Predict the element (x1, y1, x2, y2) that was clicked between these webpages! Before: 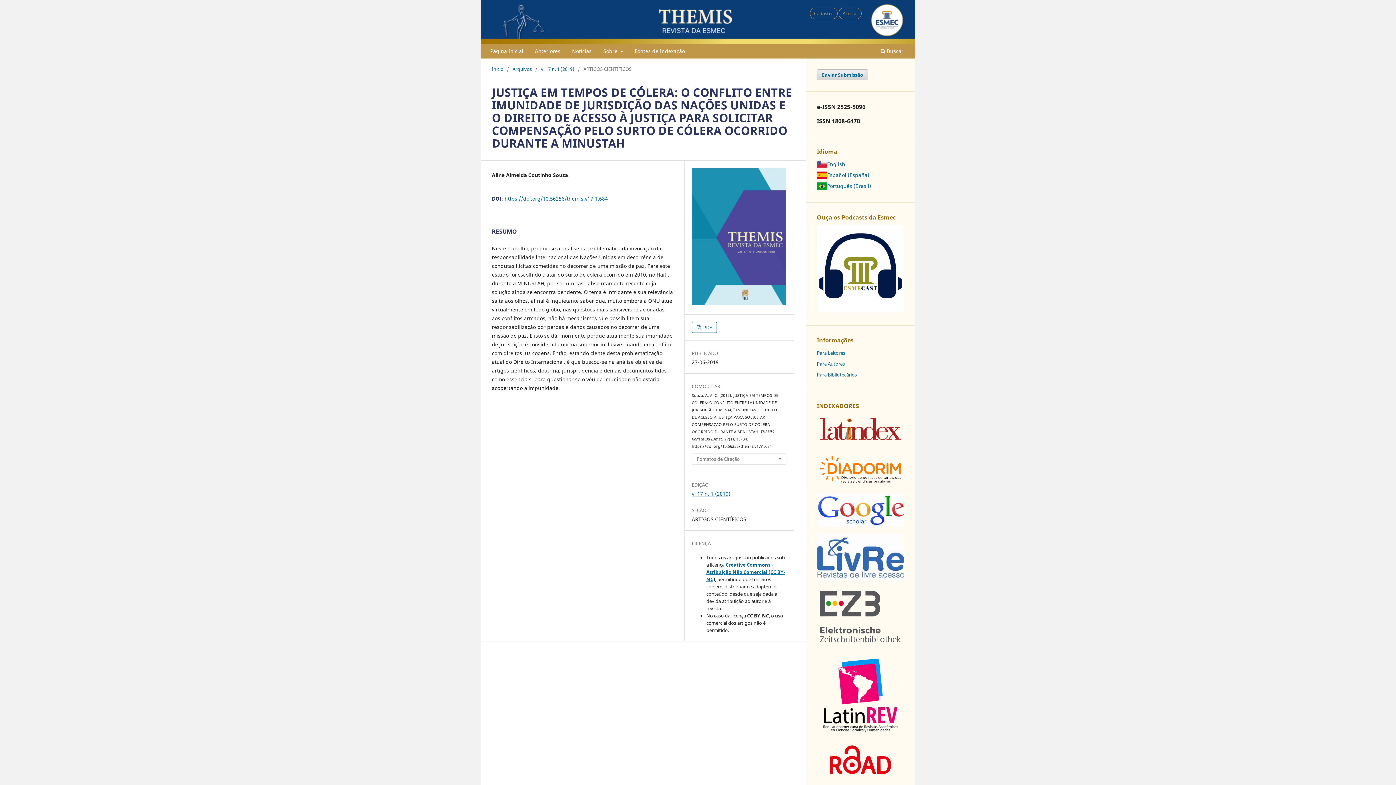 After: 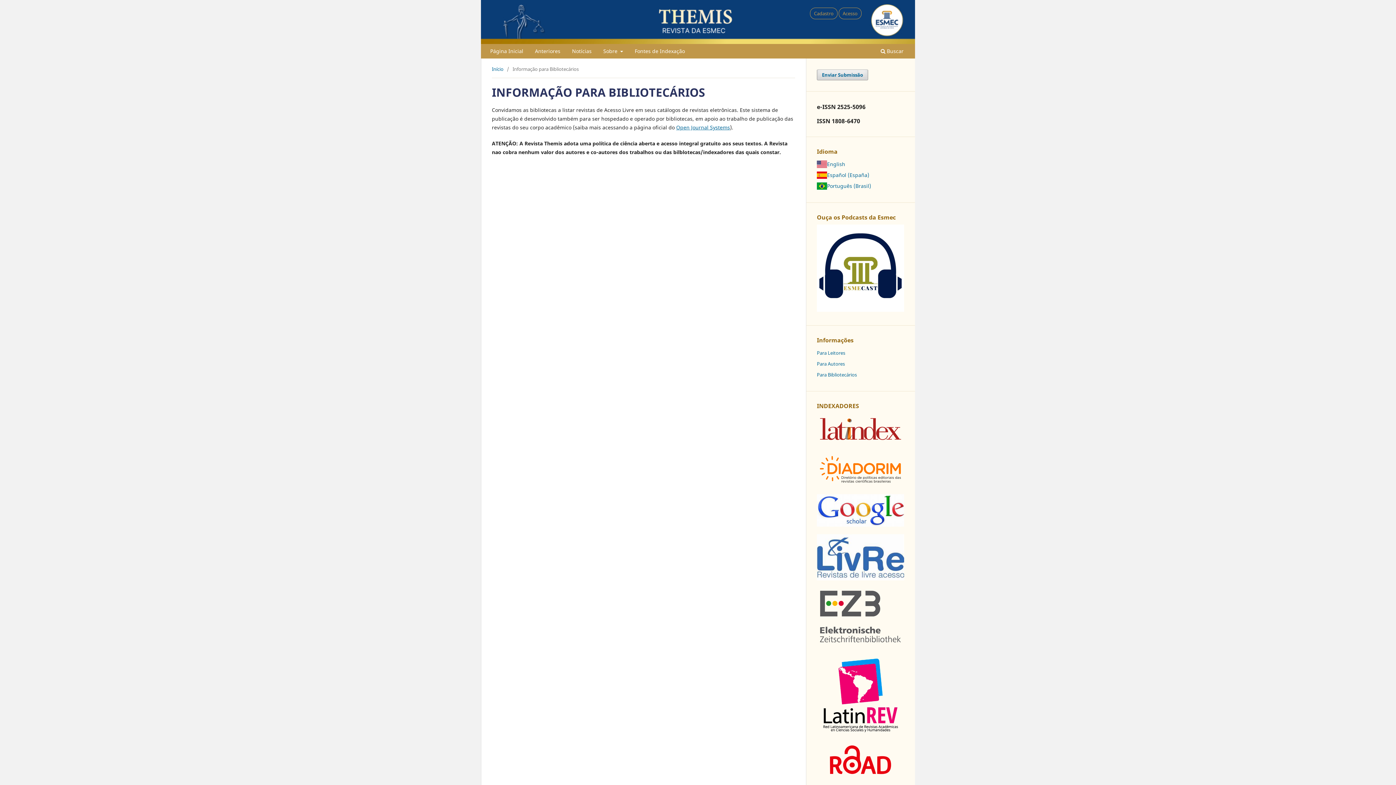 Action: label: Para Bibliotecários bbox: (817, 371, 857, 378)